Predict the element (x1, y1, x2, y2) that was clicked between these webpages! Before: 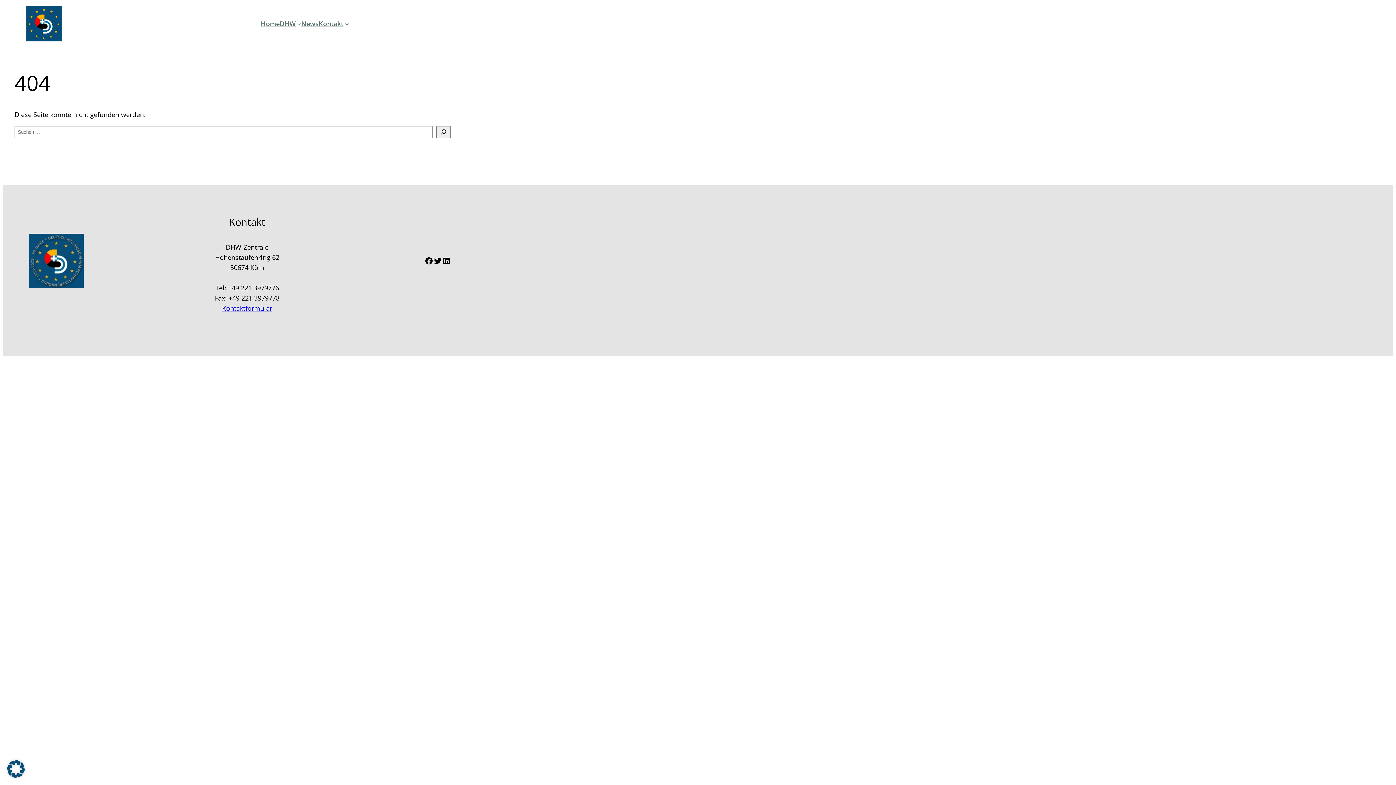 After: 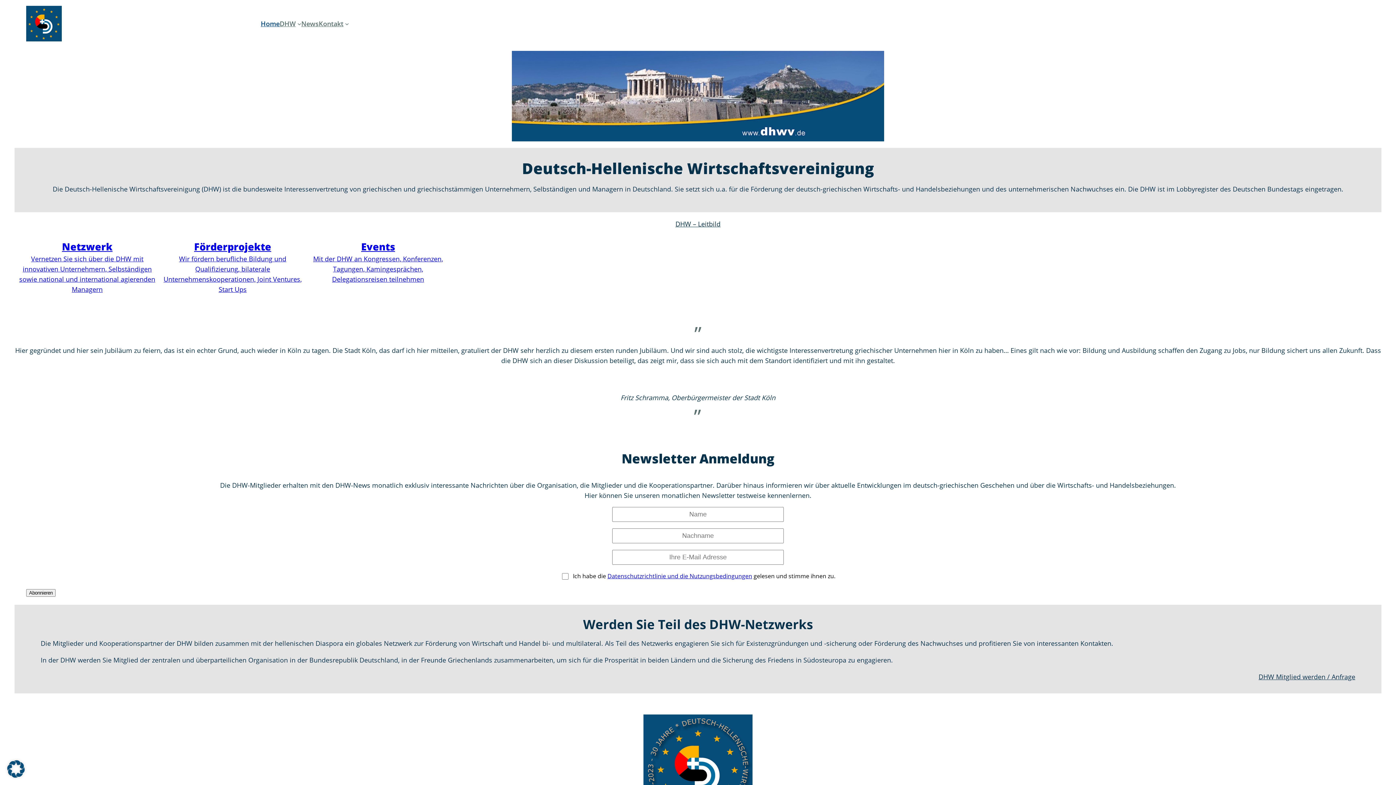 Action: bbox: (260, 18, 279, 28) label: Home